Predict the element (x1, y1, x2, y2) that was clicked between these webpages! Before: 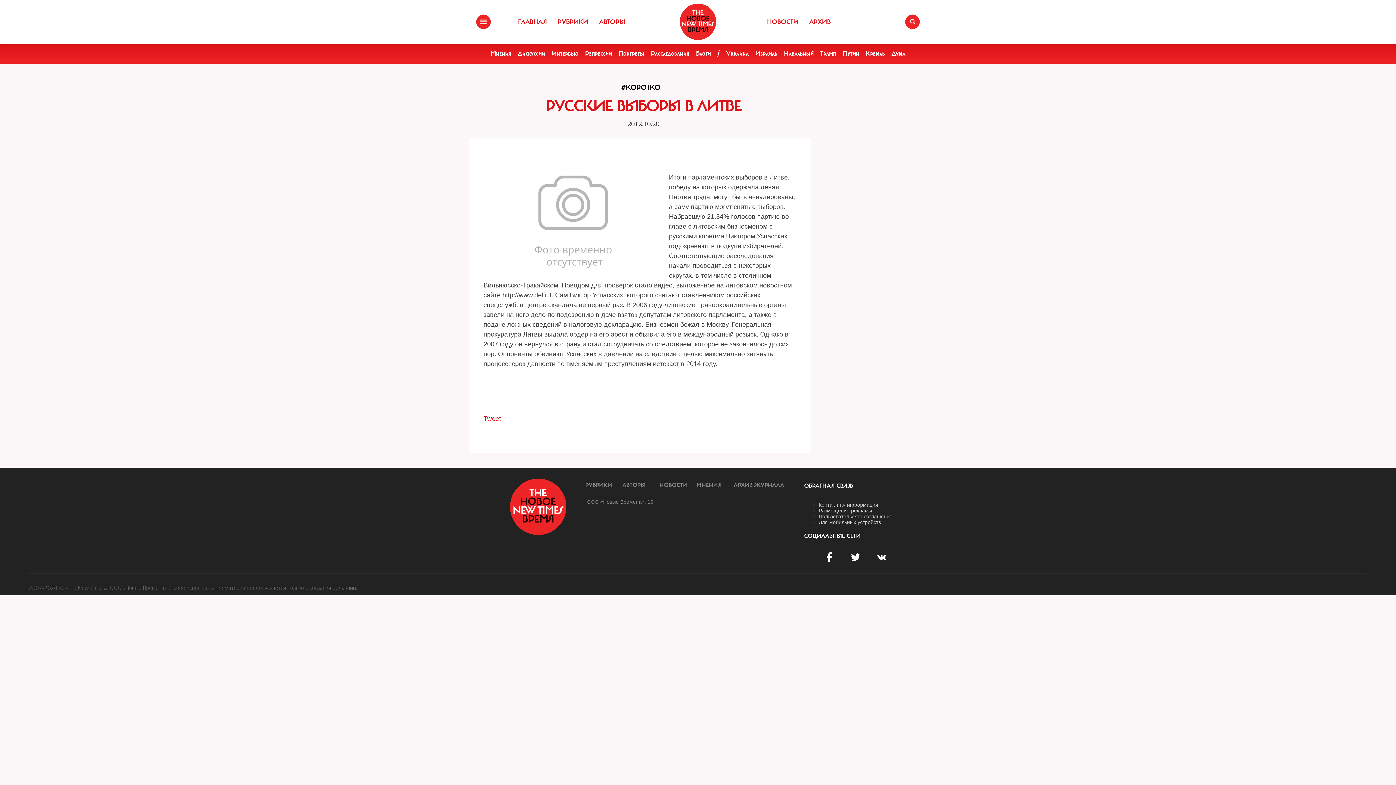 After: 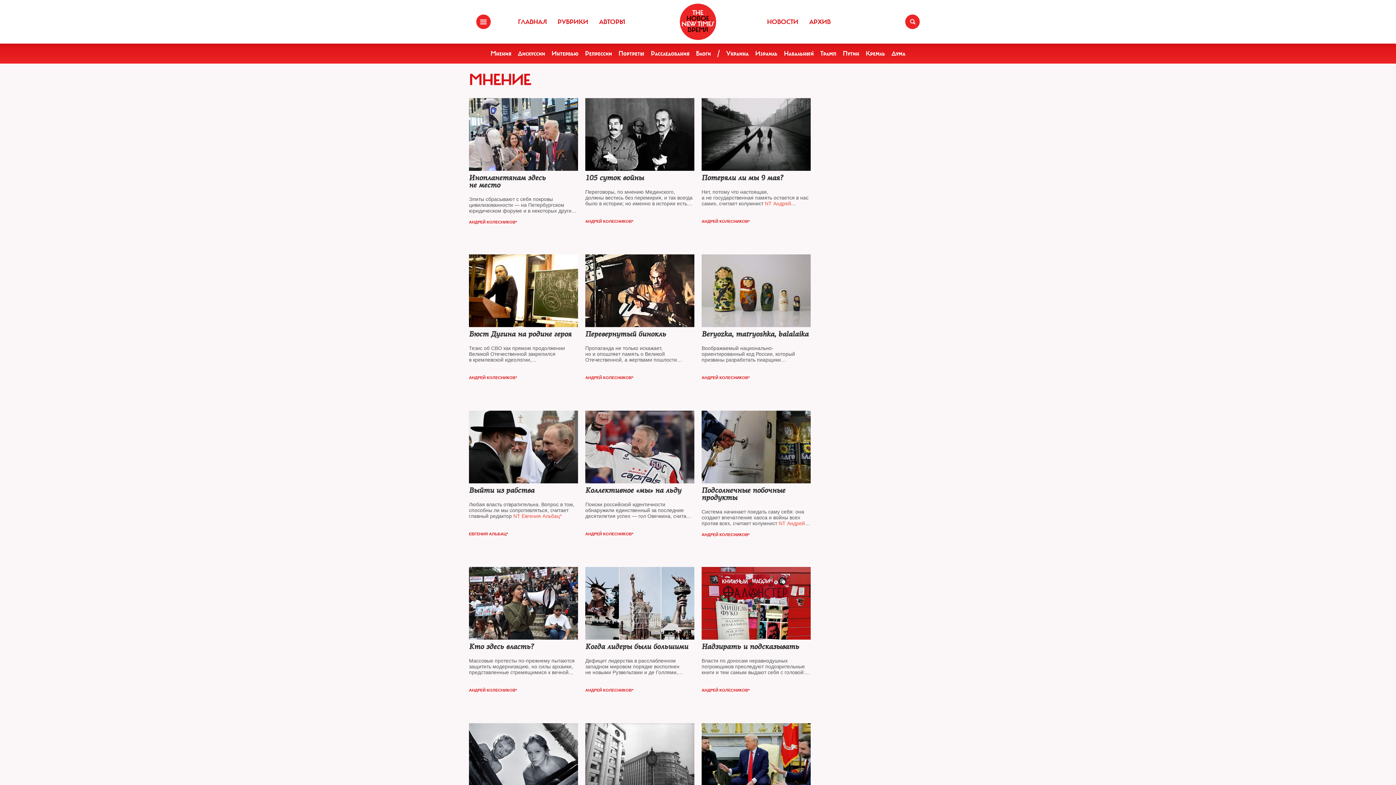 Action: bbox: (696, 481, 721, 489) label: МНЕНИЯ